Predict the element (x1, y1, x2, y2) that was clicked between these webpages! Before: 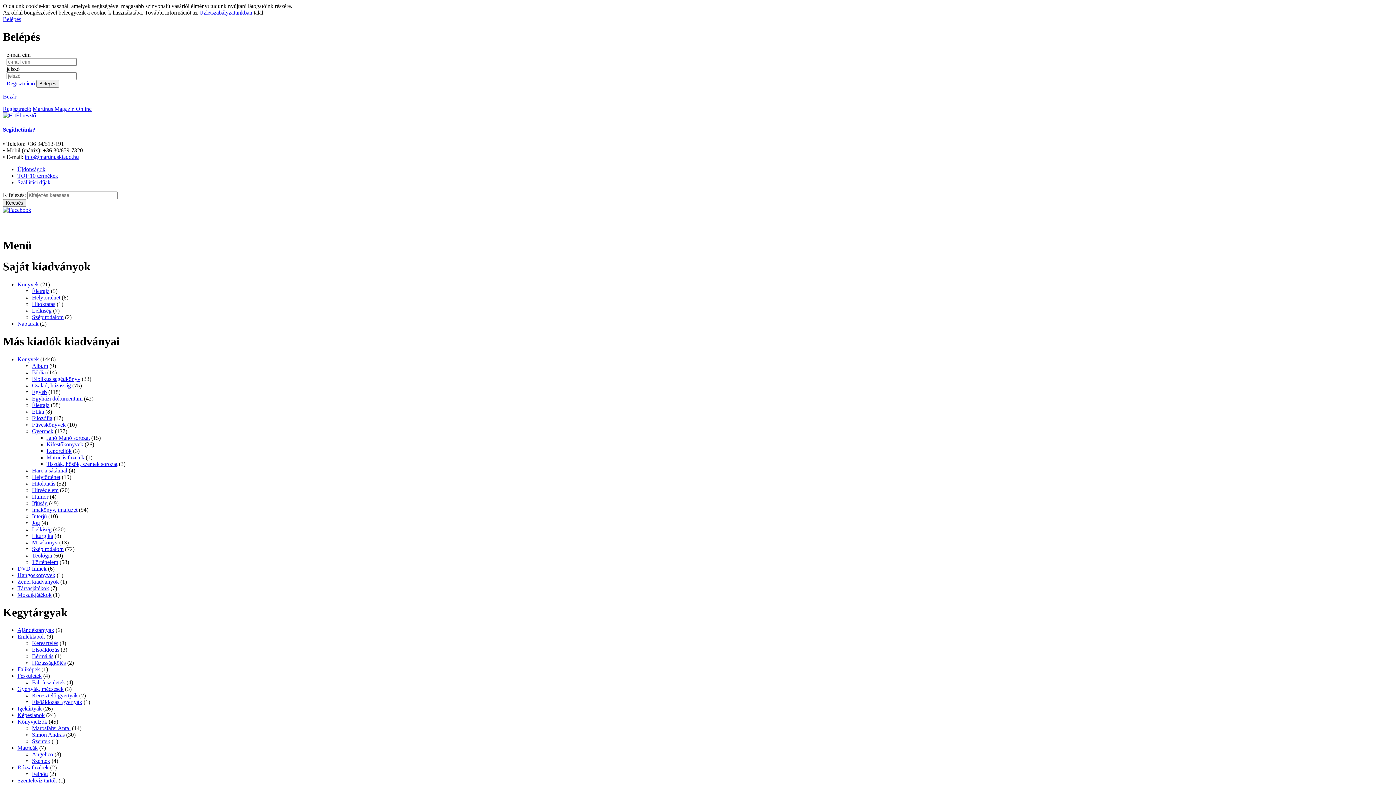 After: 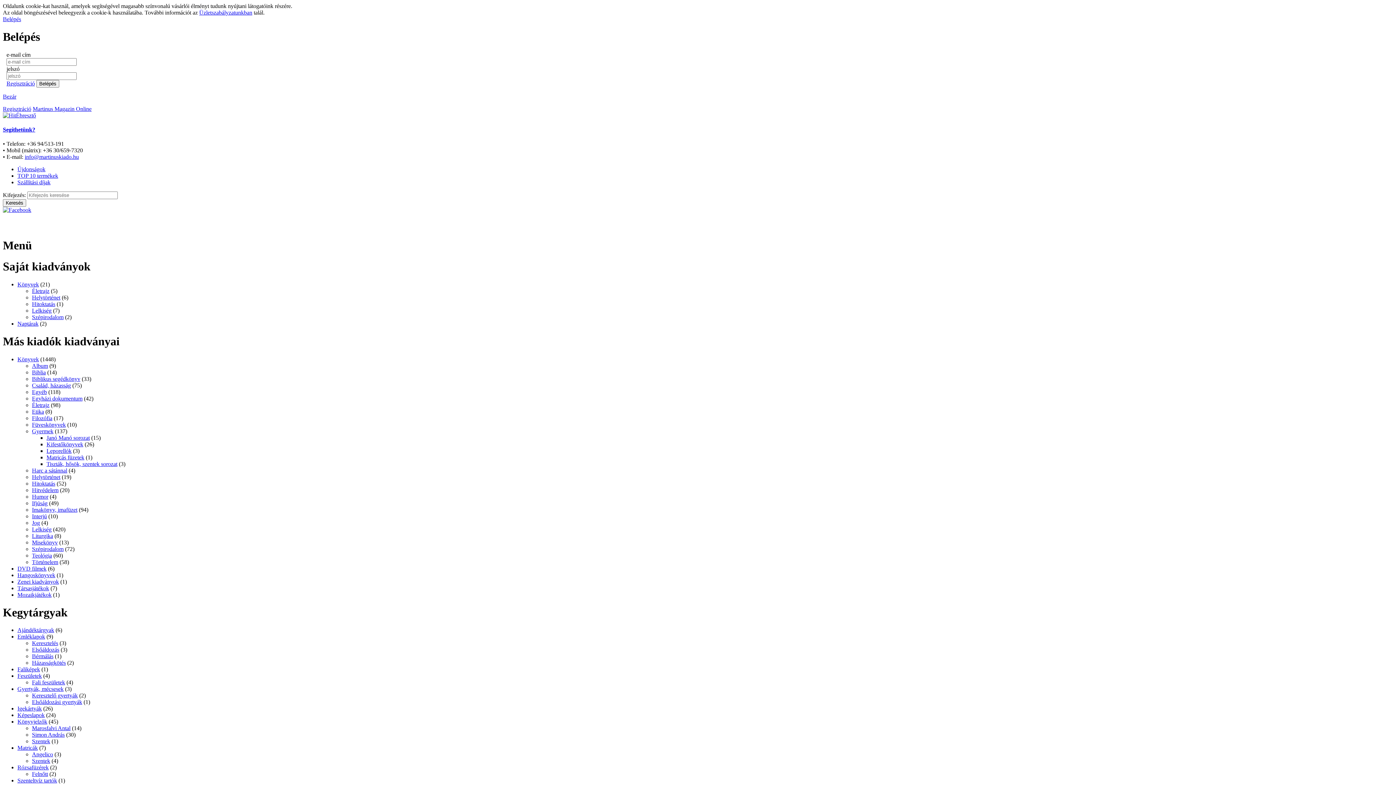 Action: label: Feszületek bbox: (17, 673, 41, 679)